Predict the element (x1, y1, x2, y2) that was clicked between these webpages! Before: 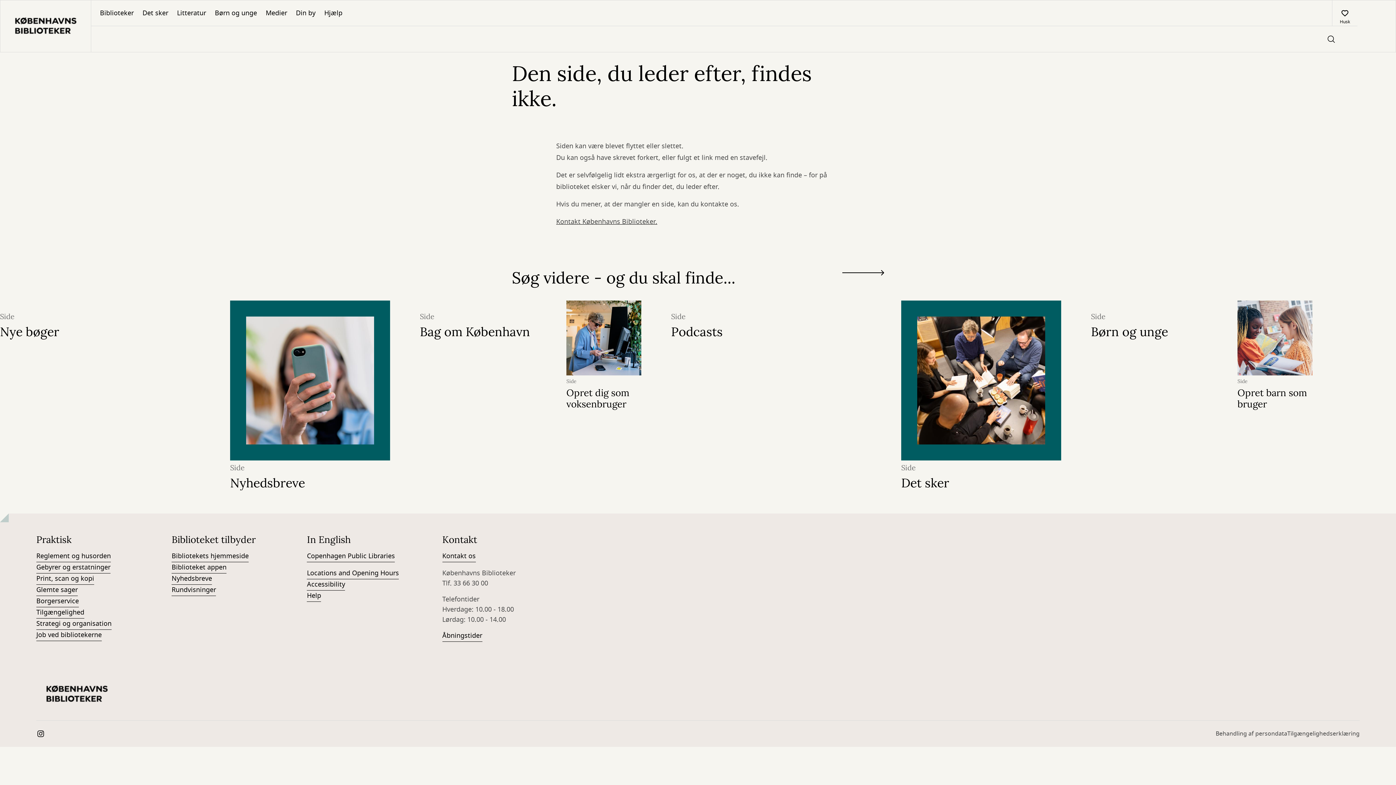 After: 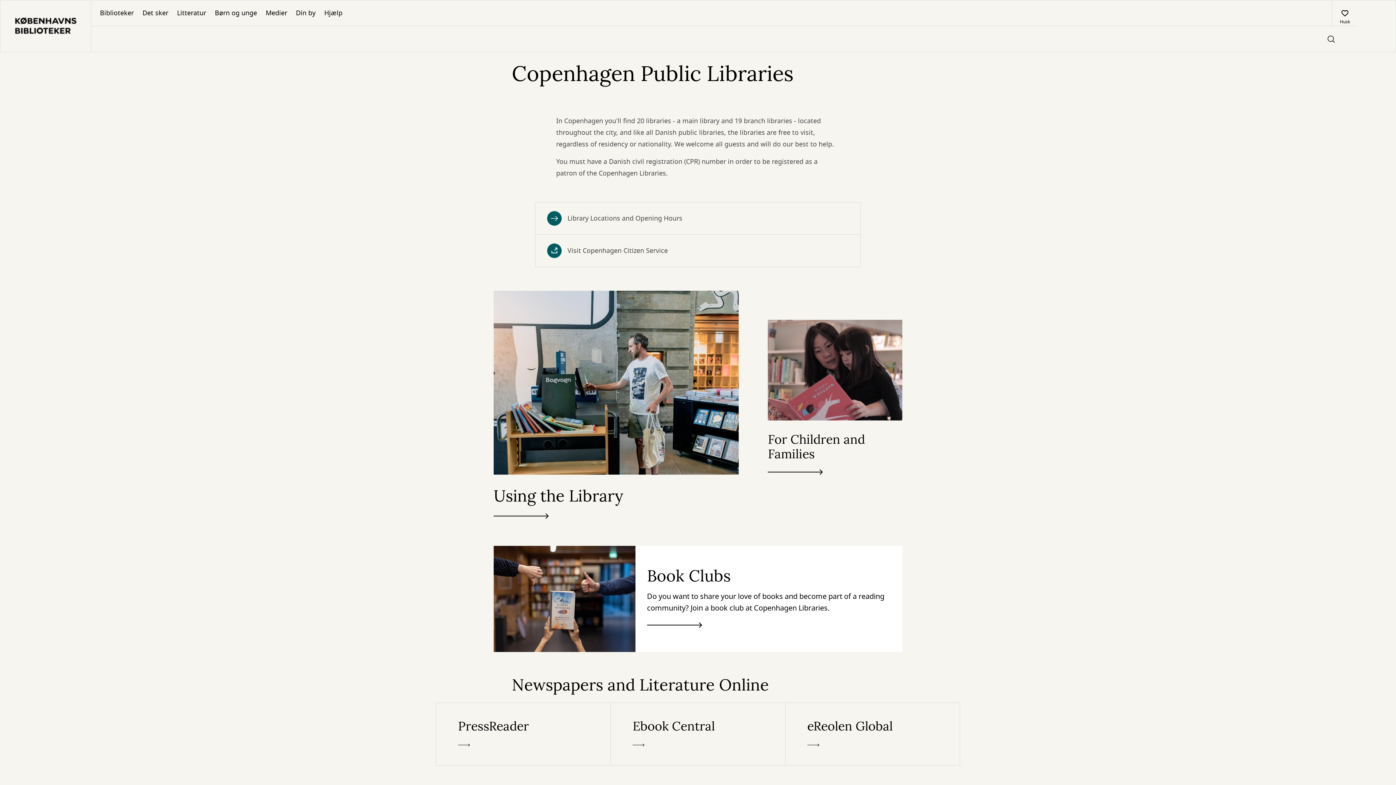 Action: bbox: (307, 551, 395, 562) label: Copenhagen Public Libraries